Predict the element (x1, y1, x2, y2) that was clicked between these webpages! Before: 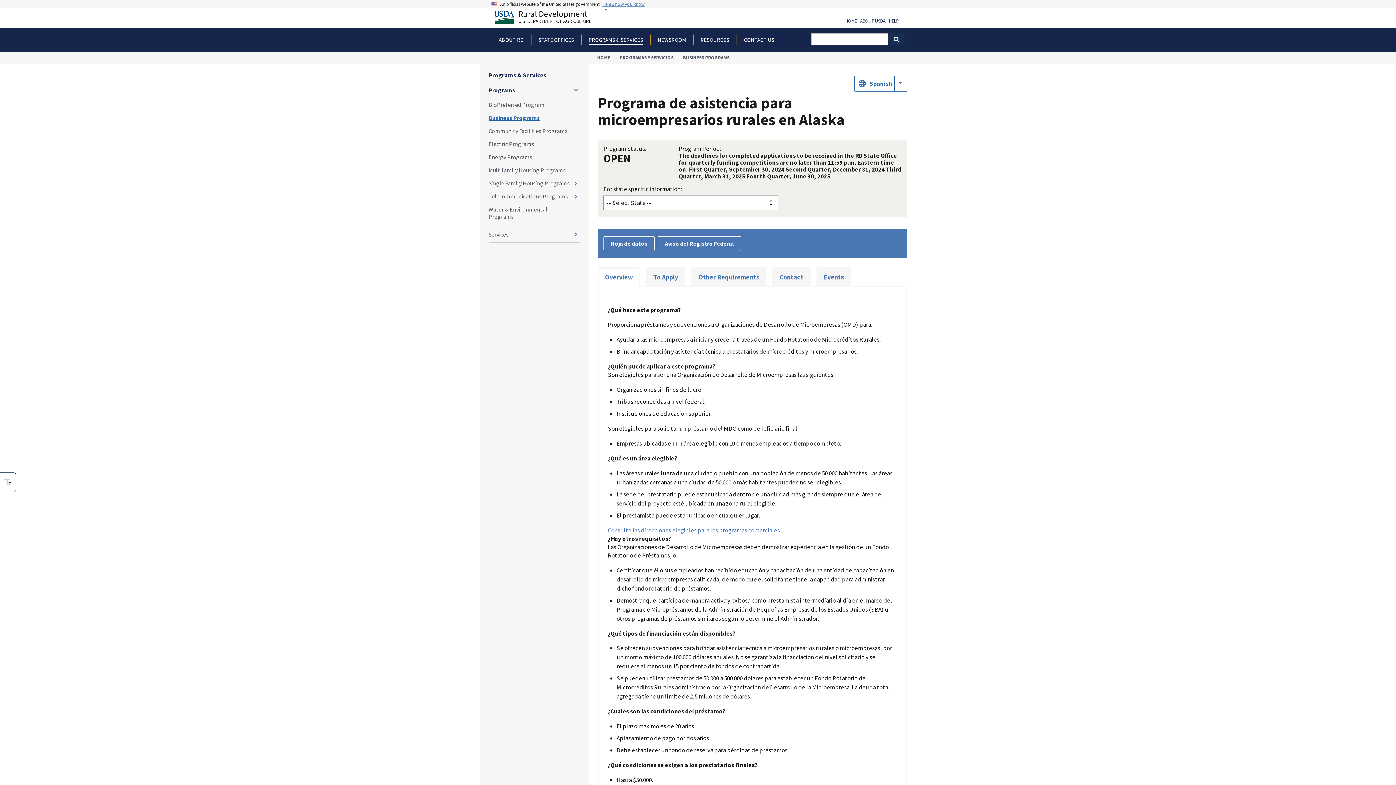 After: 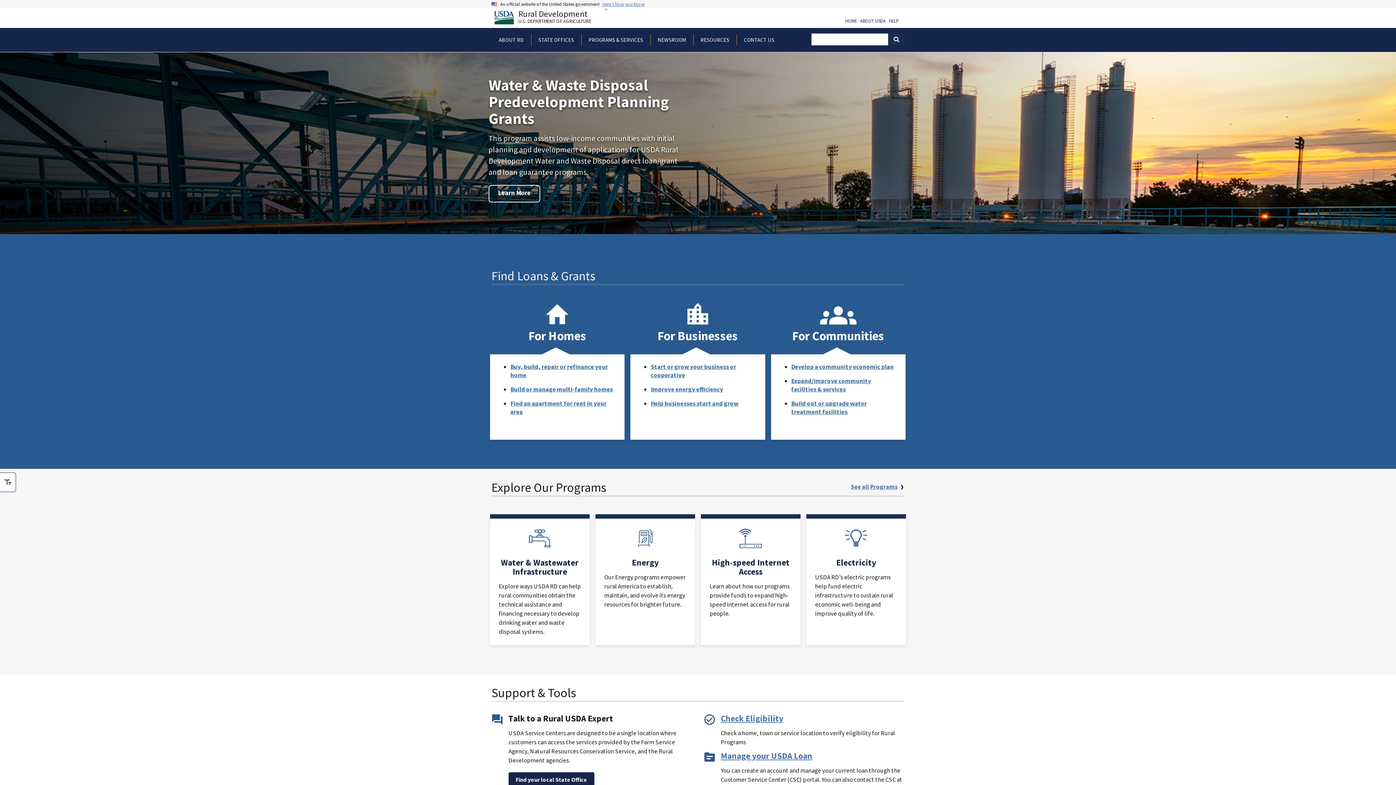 Action: label: HOME bbox: (597, 54, 610, 60)